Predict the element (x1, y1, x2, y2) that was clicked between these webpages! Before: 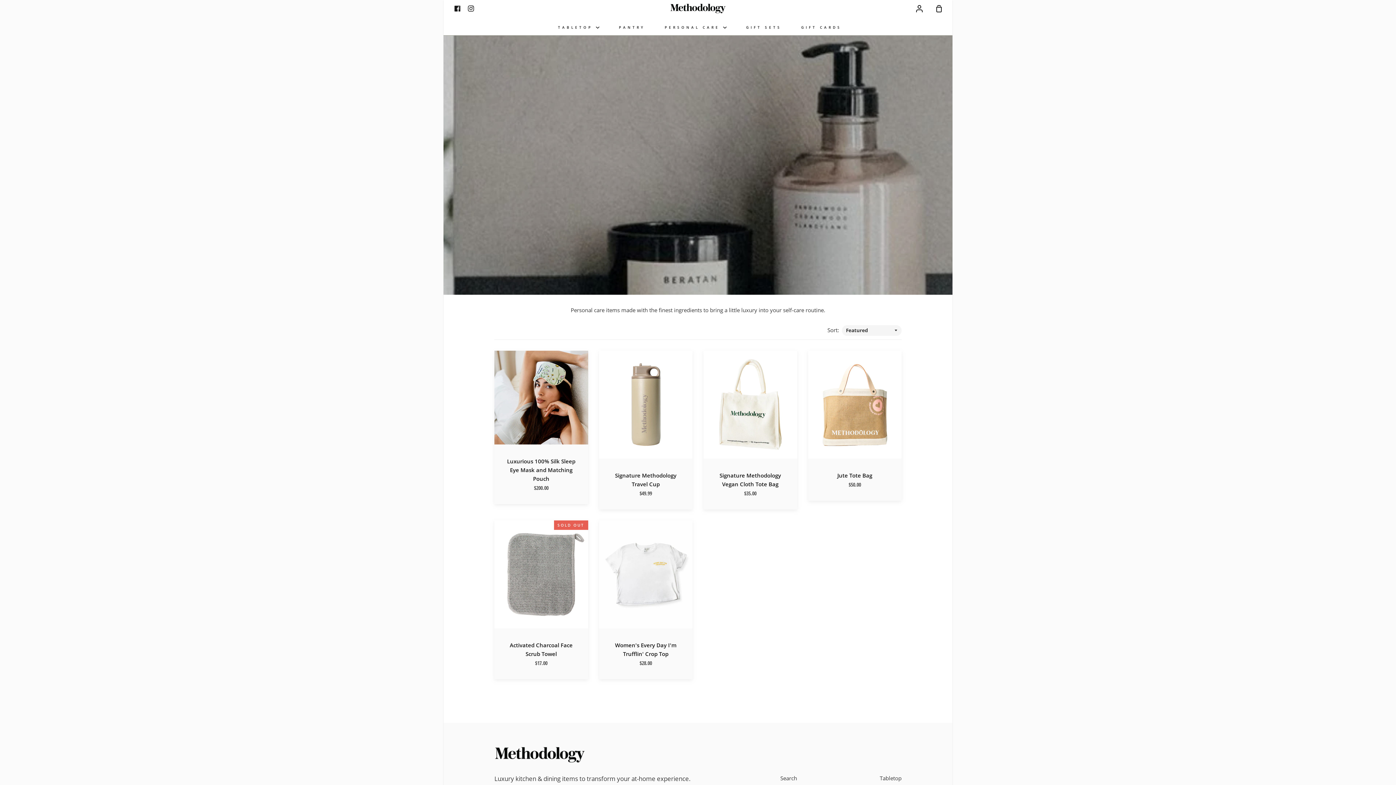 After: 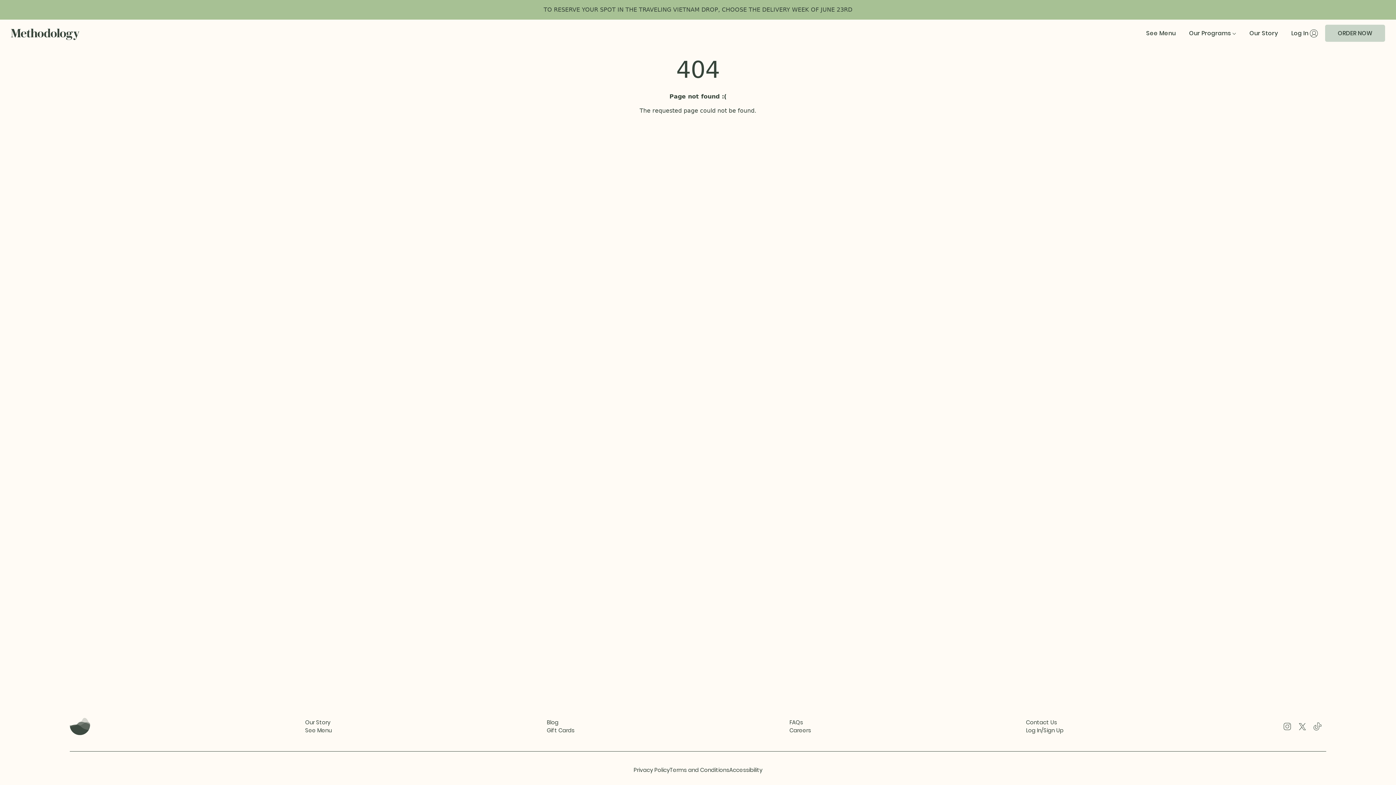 Action: bbox: (799, 20, 843, 34) label: GIFT CARDS